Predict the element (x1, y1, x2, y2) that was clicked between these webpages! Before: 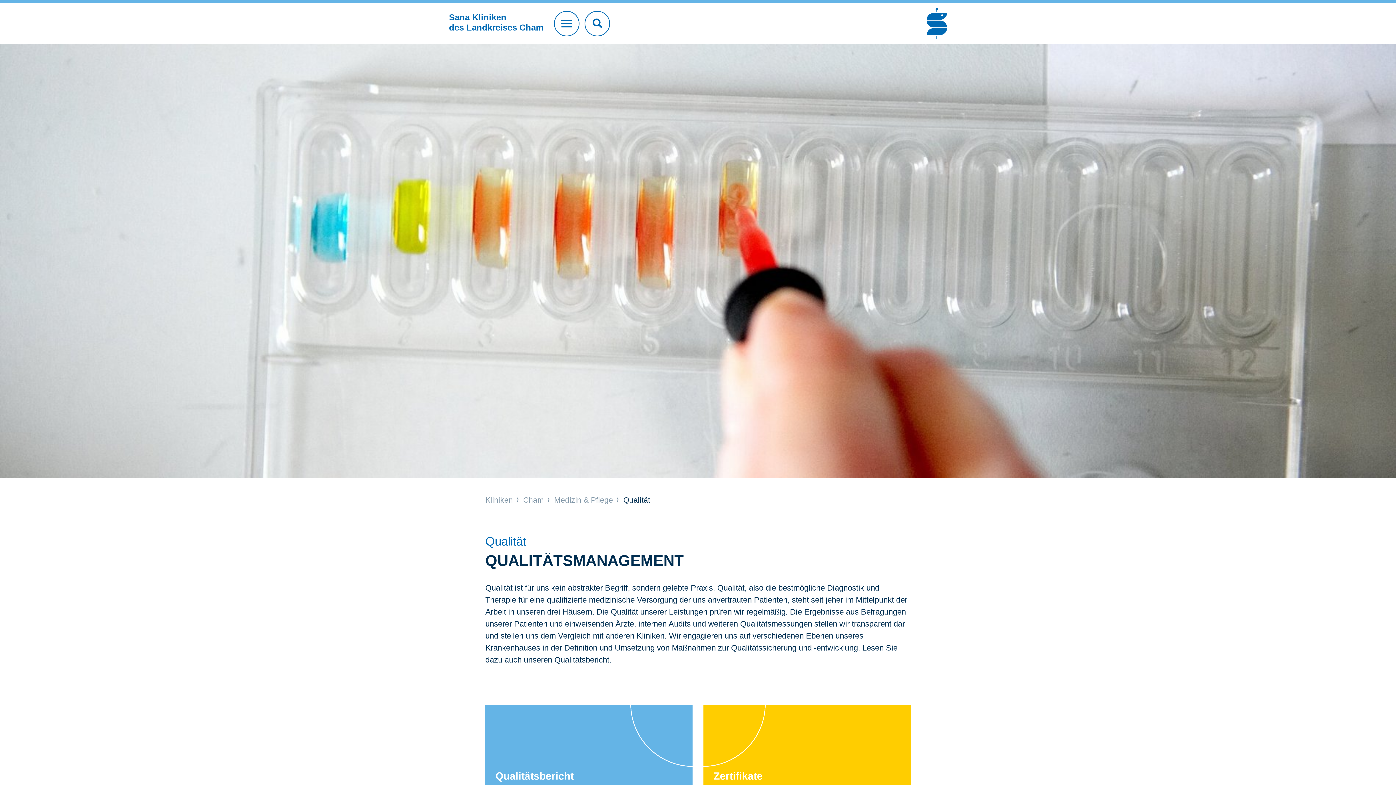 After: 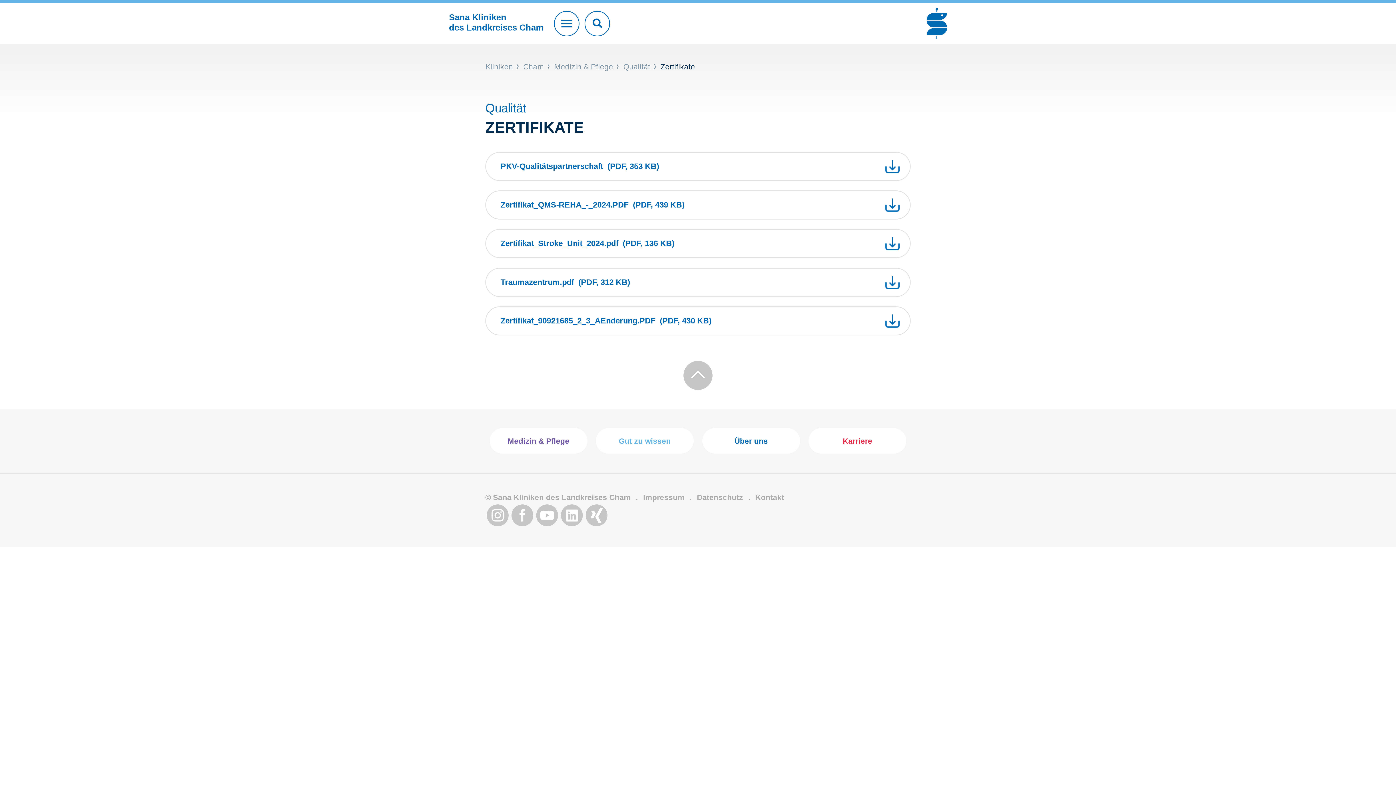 Action: label: Zertifikate bbox: (703, 705, 910, 797)